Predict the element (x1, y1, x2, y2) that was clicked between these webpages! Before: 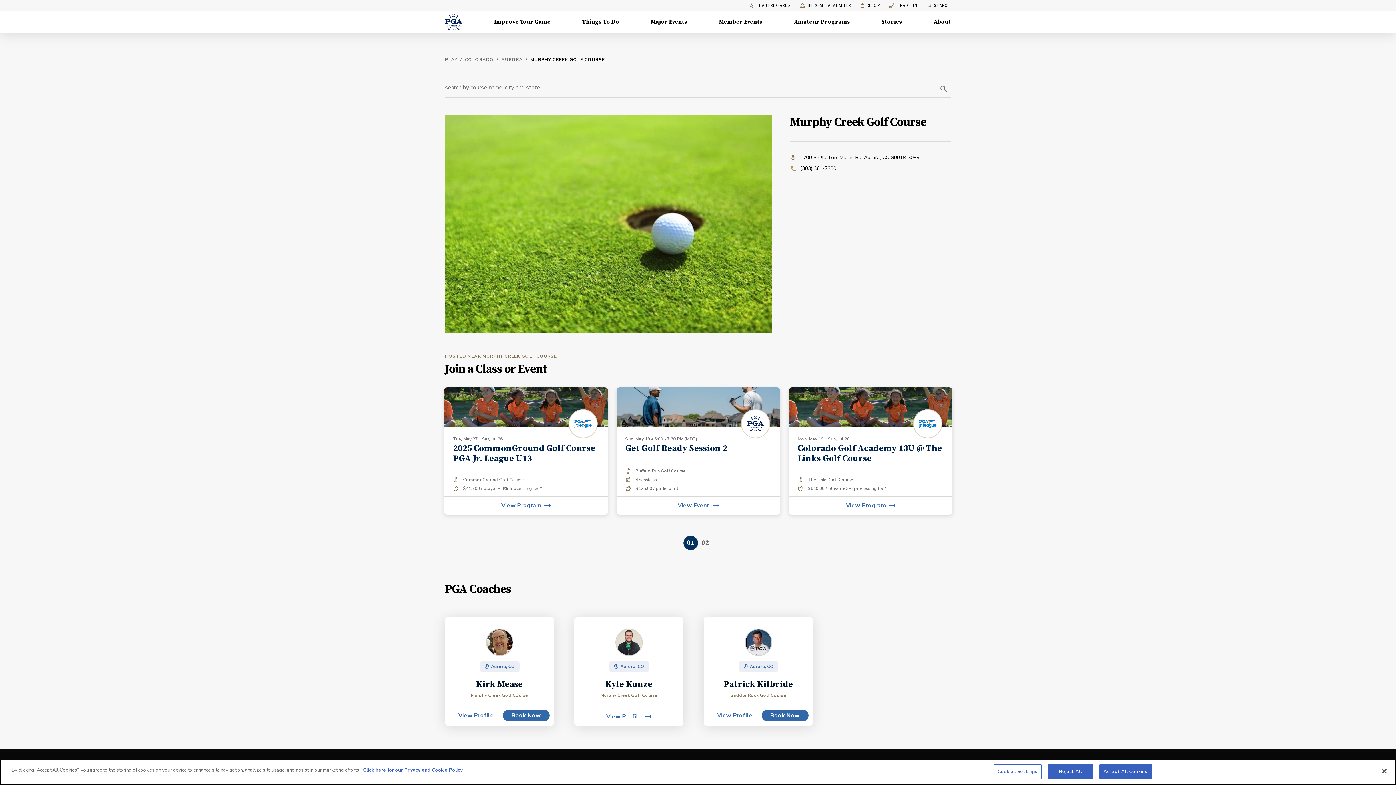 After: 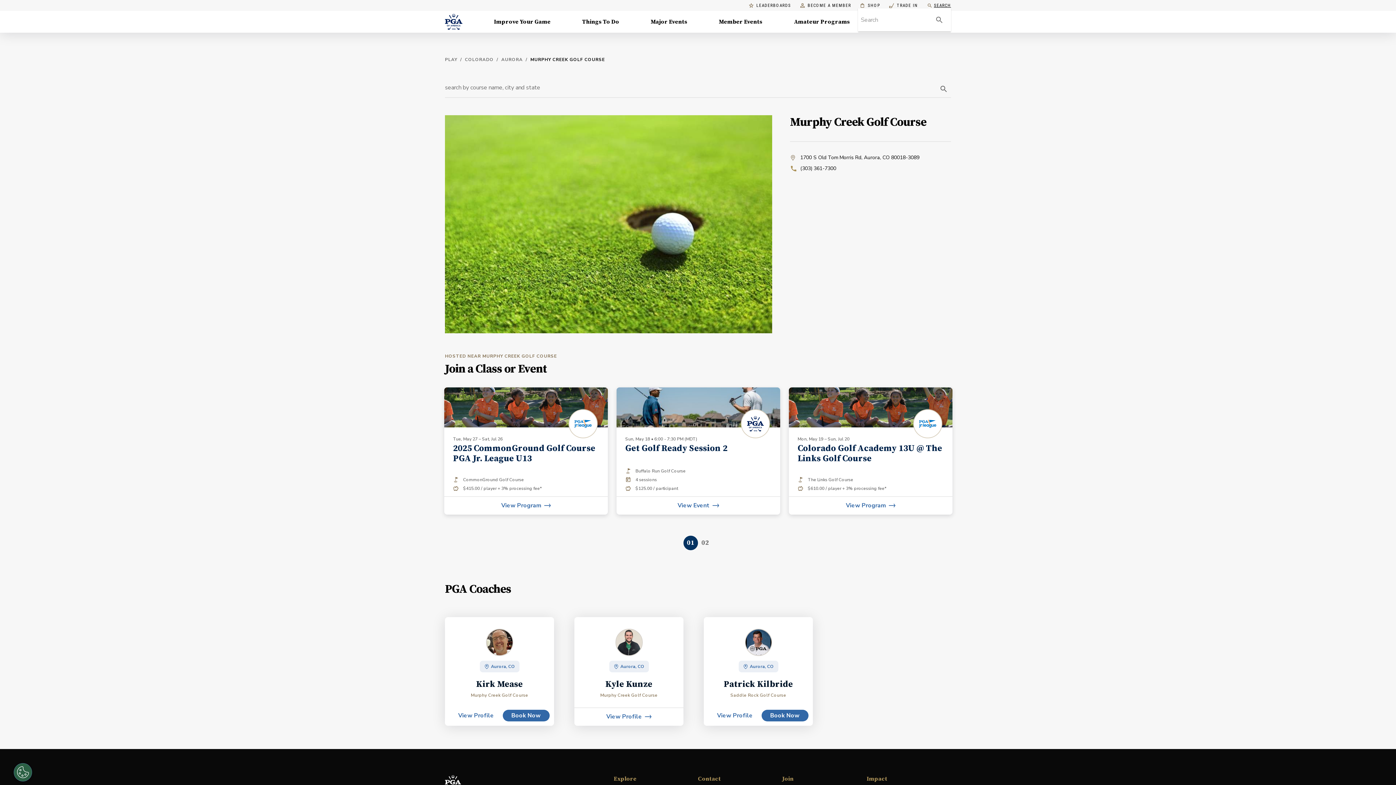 Action: label: search bbox: (927, 2, 951, 8)